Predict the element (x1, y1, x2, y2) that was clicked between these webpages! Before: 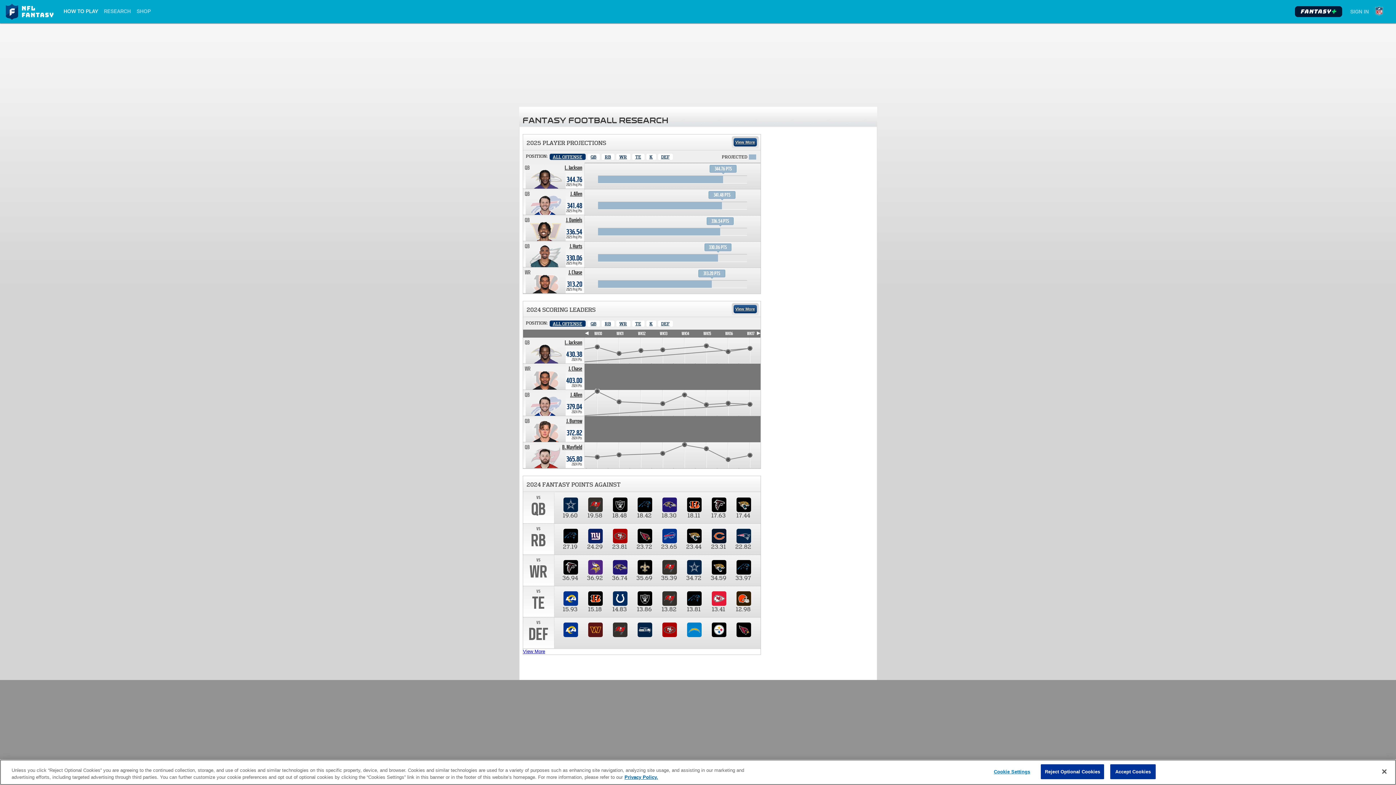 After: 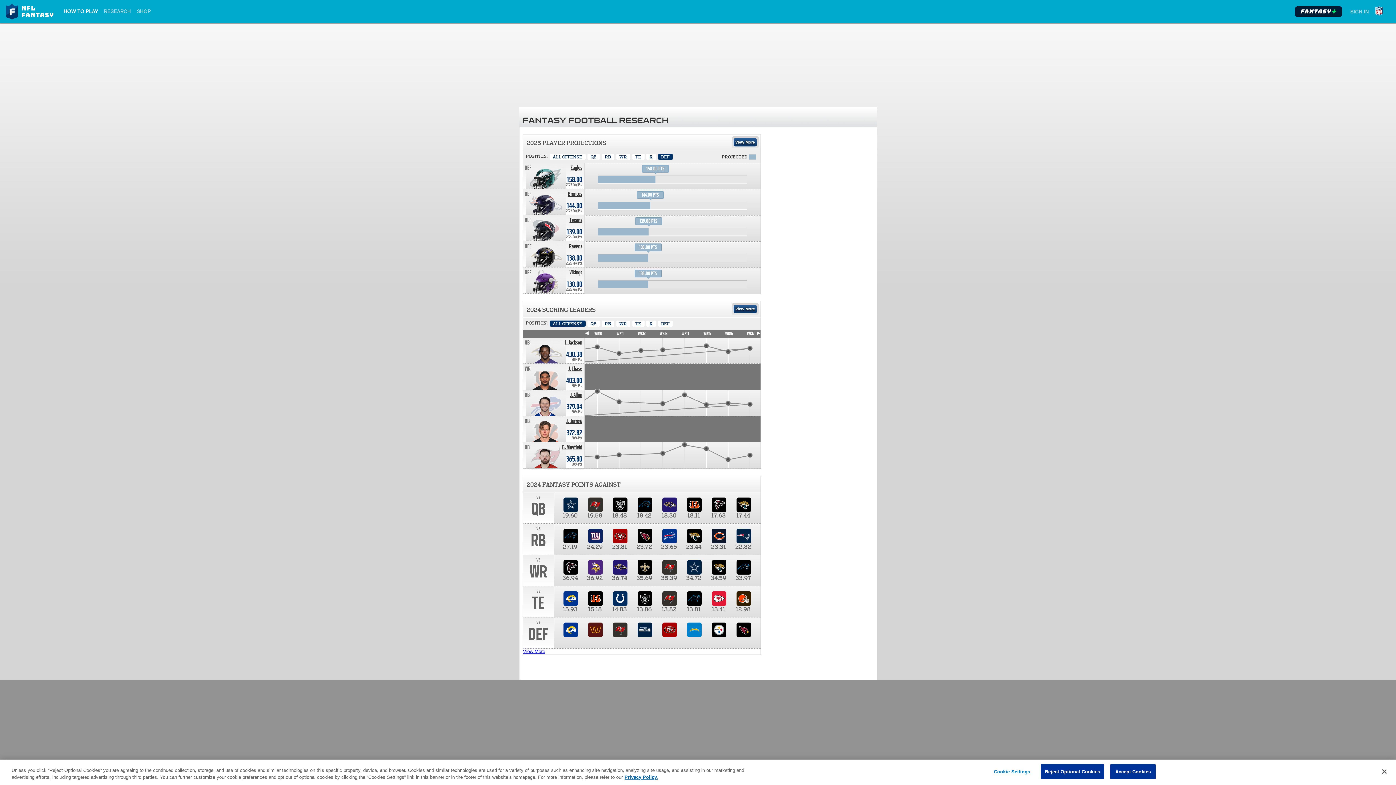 Action: bbox: (658, 153, 672, 160) label: Defense